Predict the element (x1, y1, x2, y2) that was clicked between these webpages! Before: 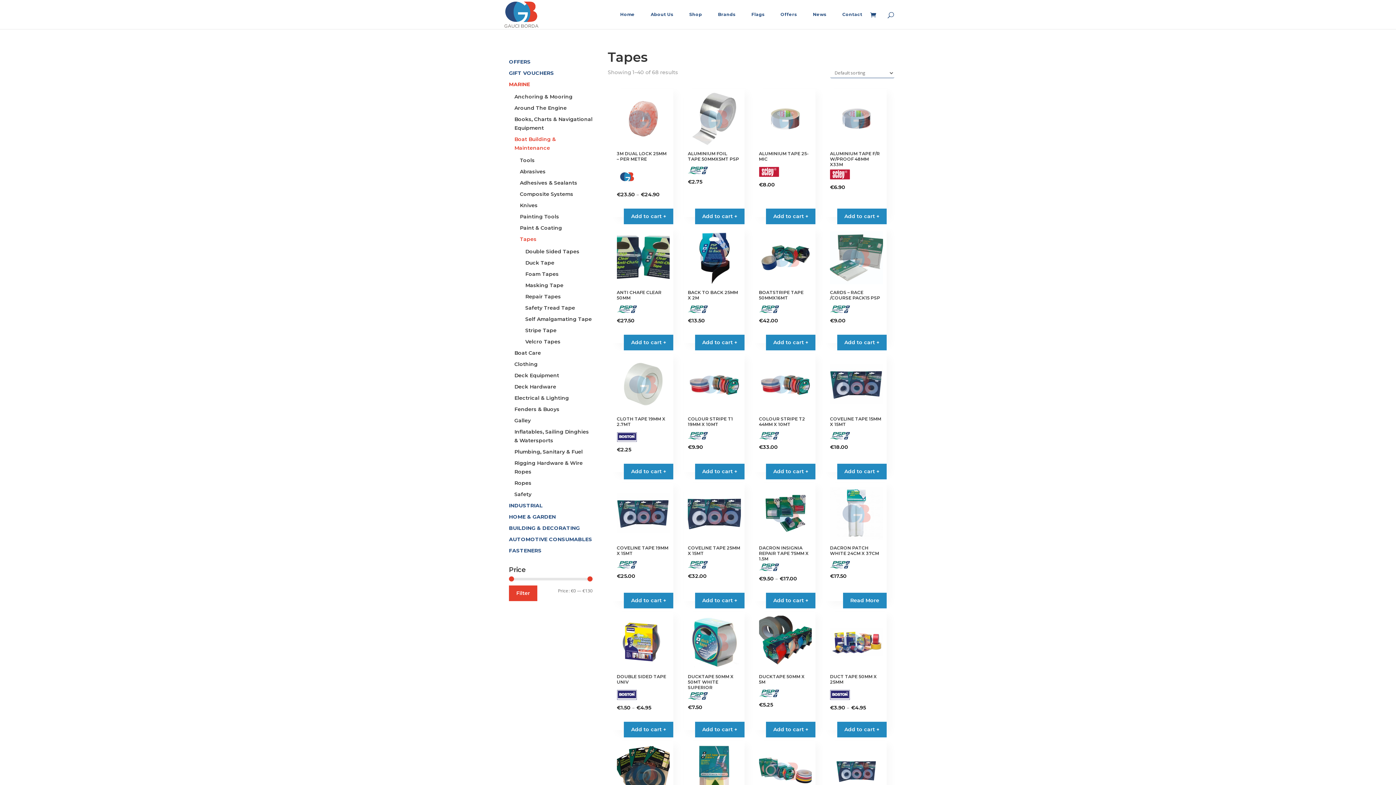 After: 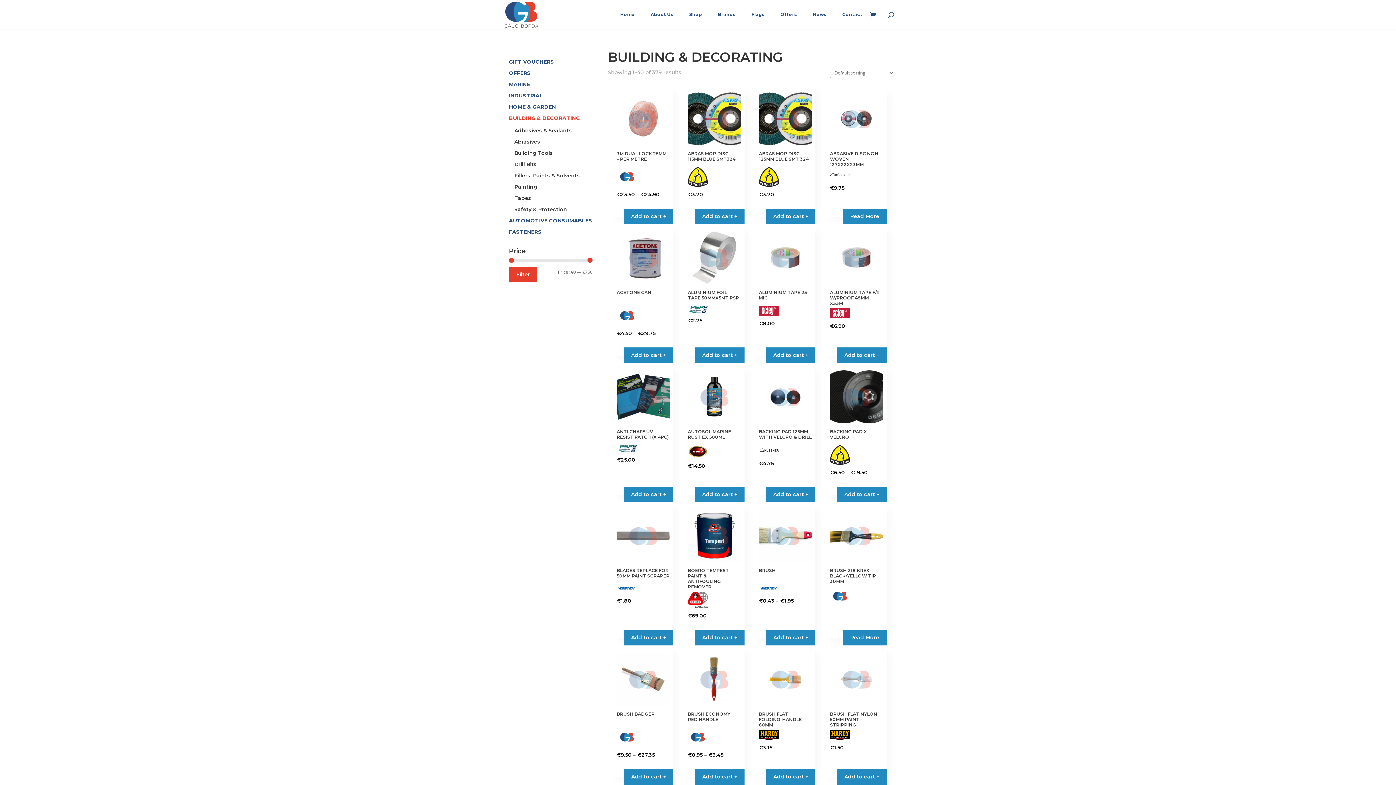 Action: label: BUILDING & DECORATING bbox: (509, 525, 580, 531)